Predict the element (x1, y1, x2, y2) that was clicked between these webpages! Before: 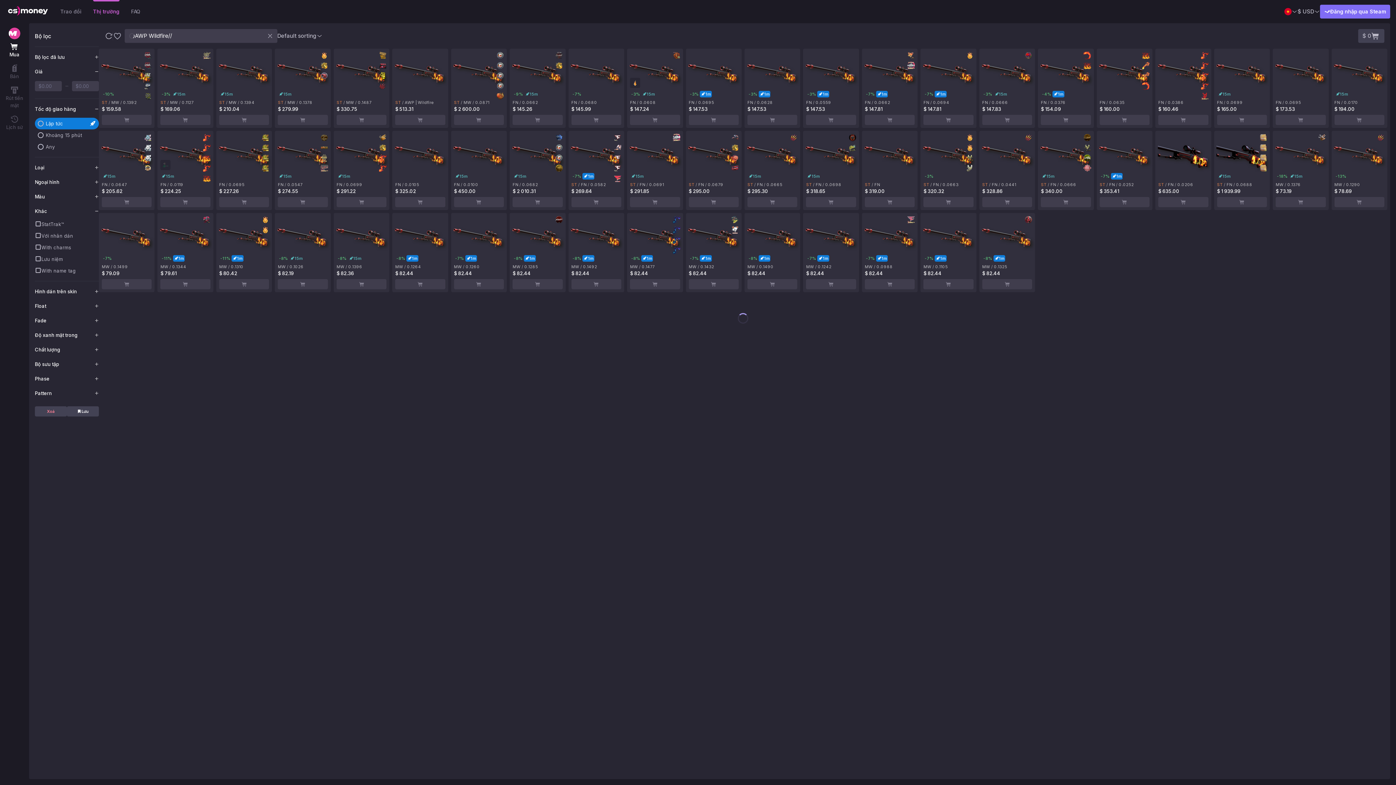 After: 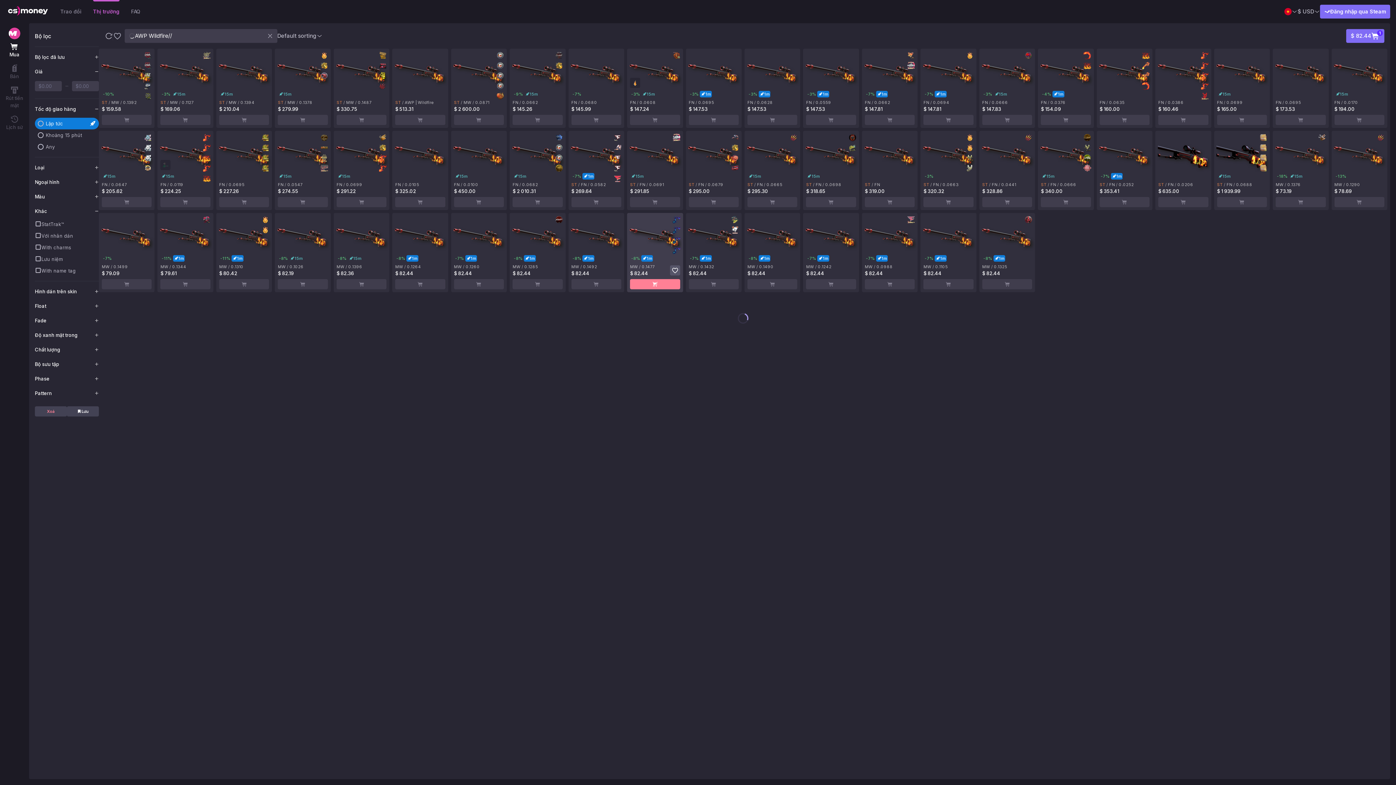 Action: bbox: (630, 279, 680, 289) label: Add item to cart